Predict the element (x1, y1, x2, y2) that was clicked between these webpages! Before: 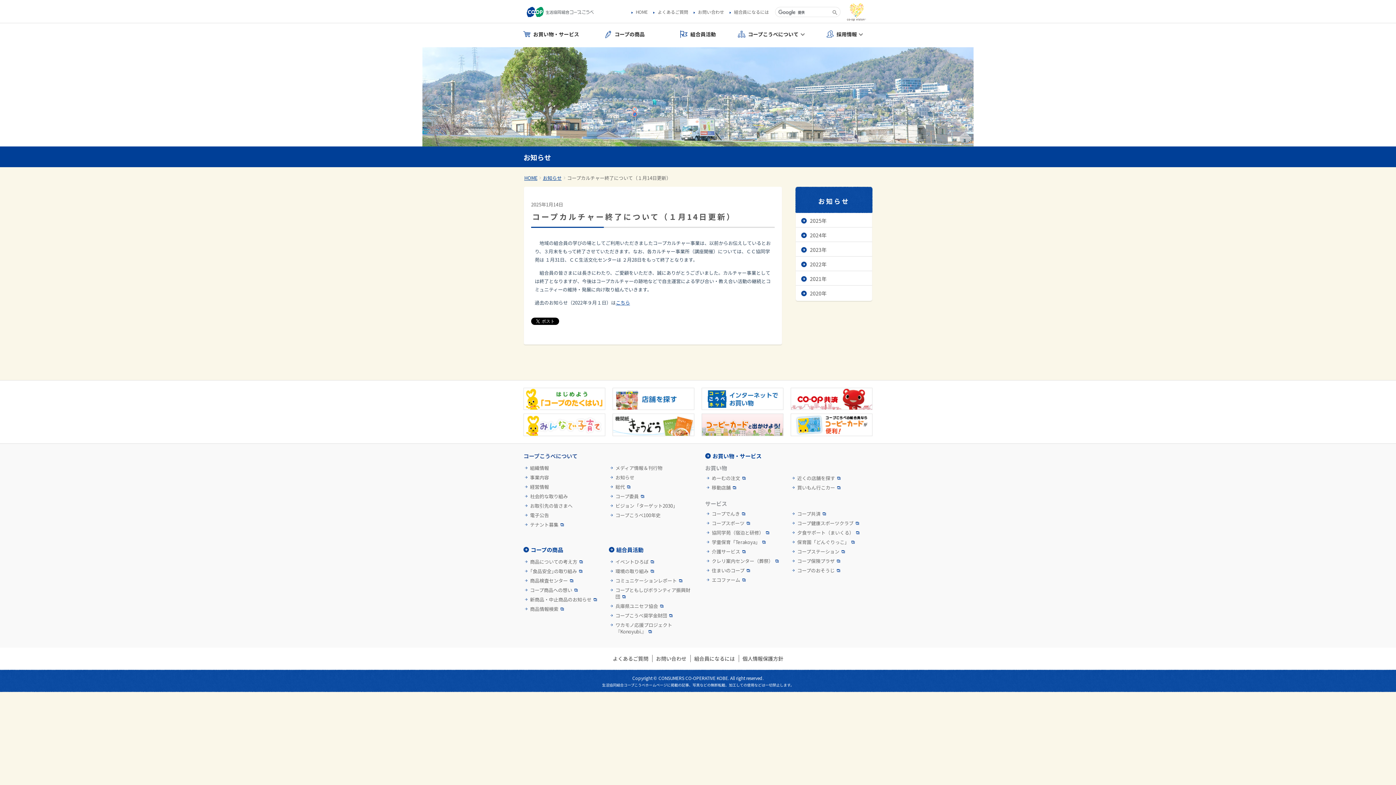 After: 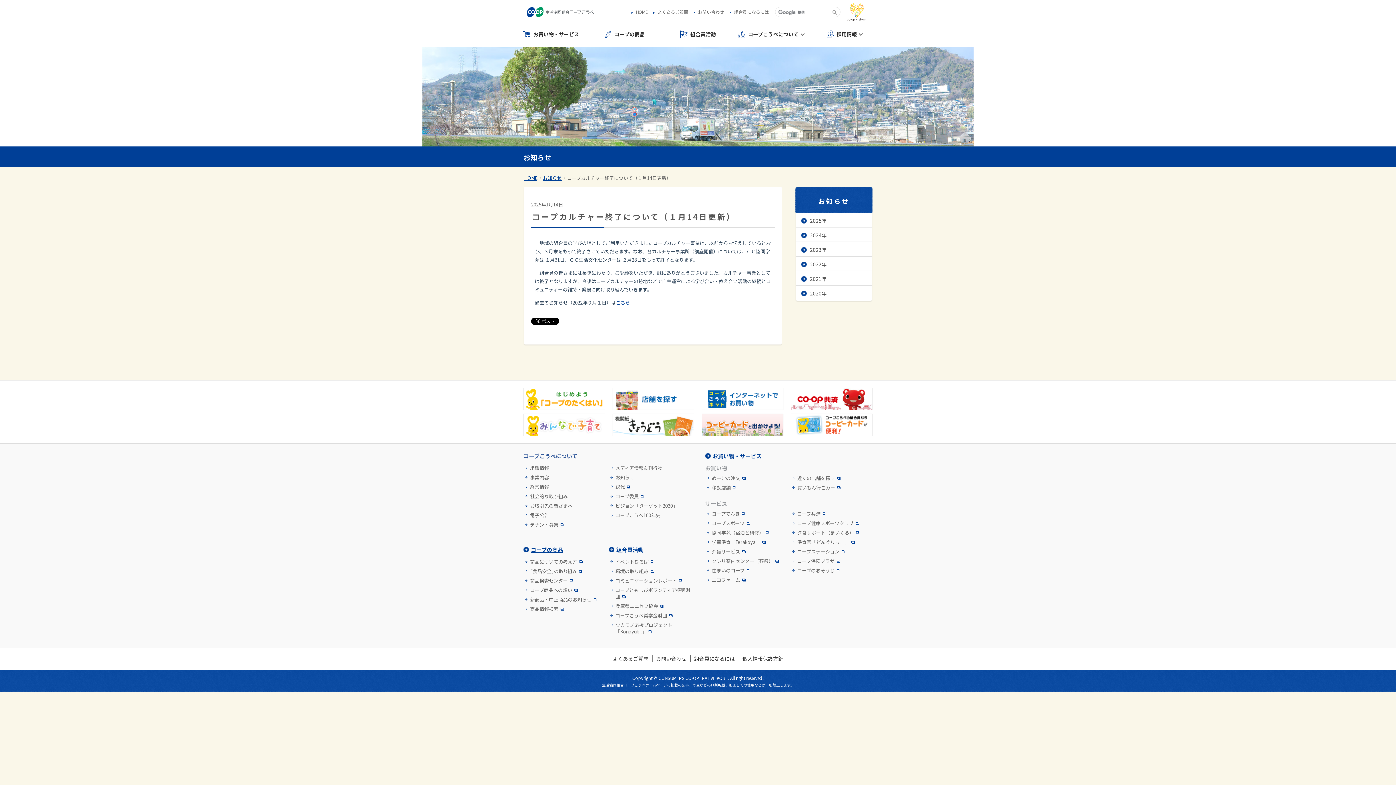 Action: bbox: (523, 546, 563, 553) label: コープの商品